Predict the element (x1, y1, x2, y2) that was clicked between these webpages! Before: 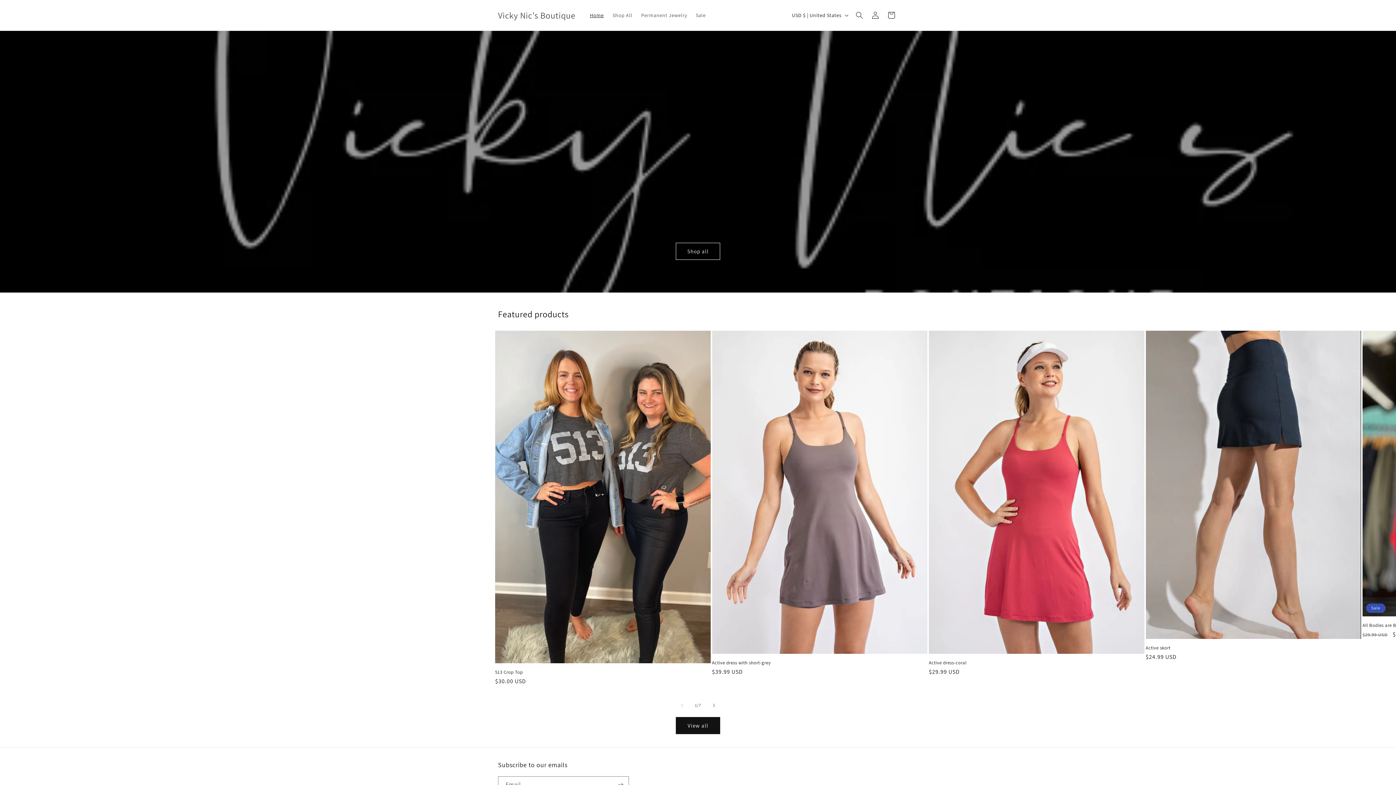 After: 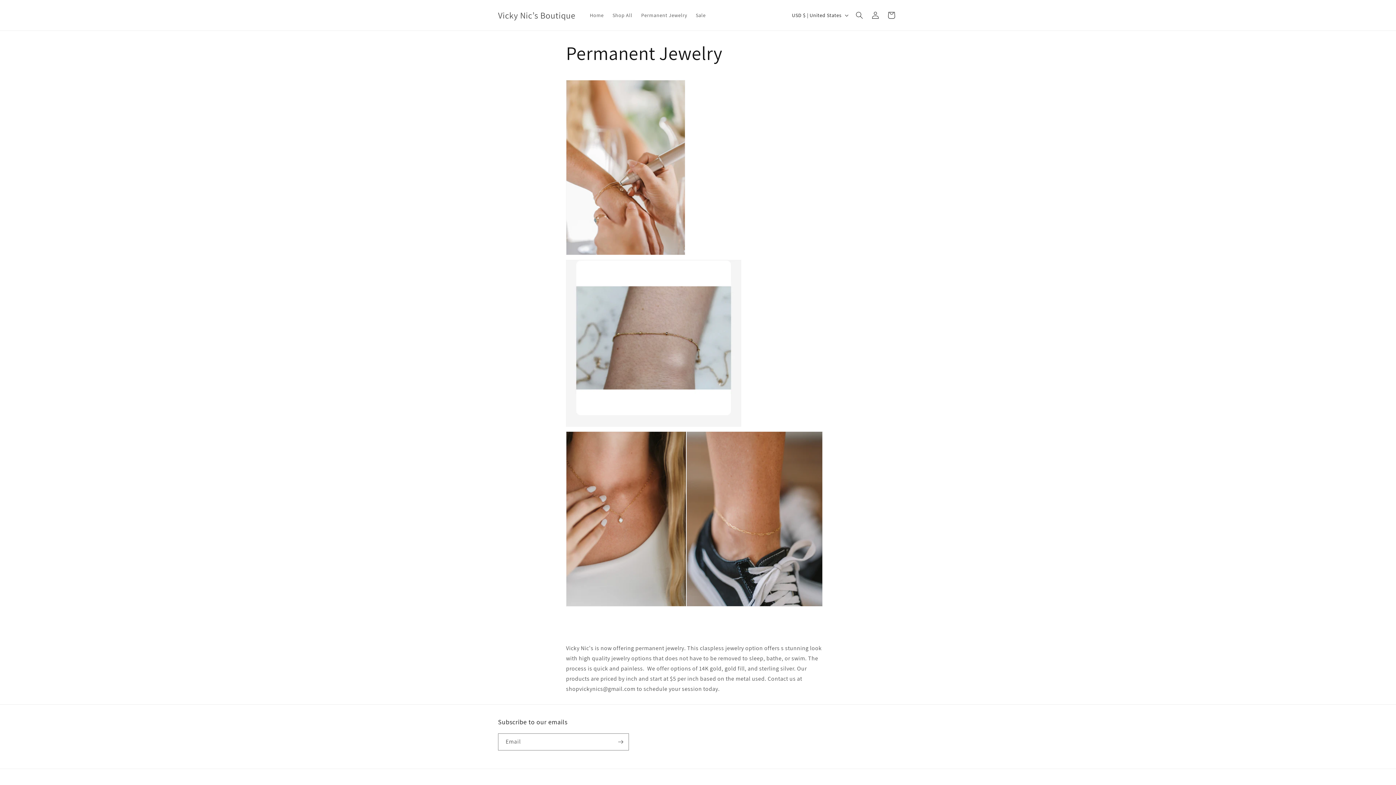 Action: bbox: (636, 7, 691, 22) label: Permanent Jewelry